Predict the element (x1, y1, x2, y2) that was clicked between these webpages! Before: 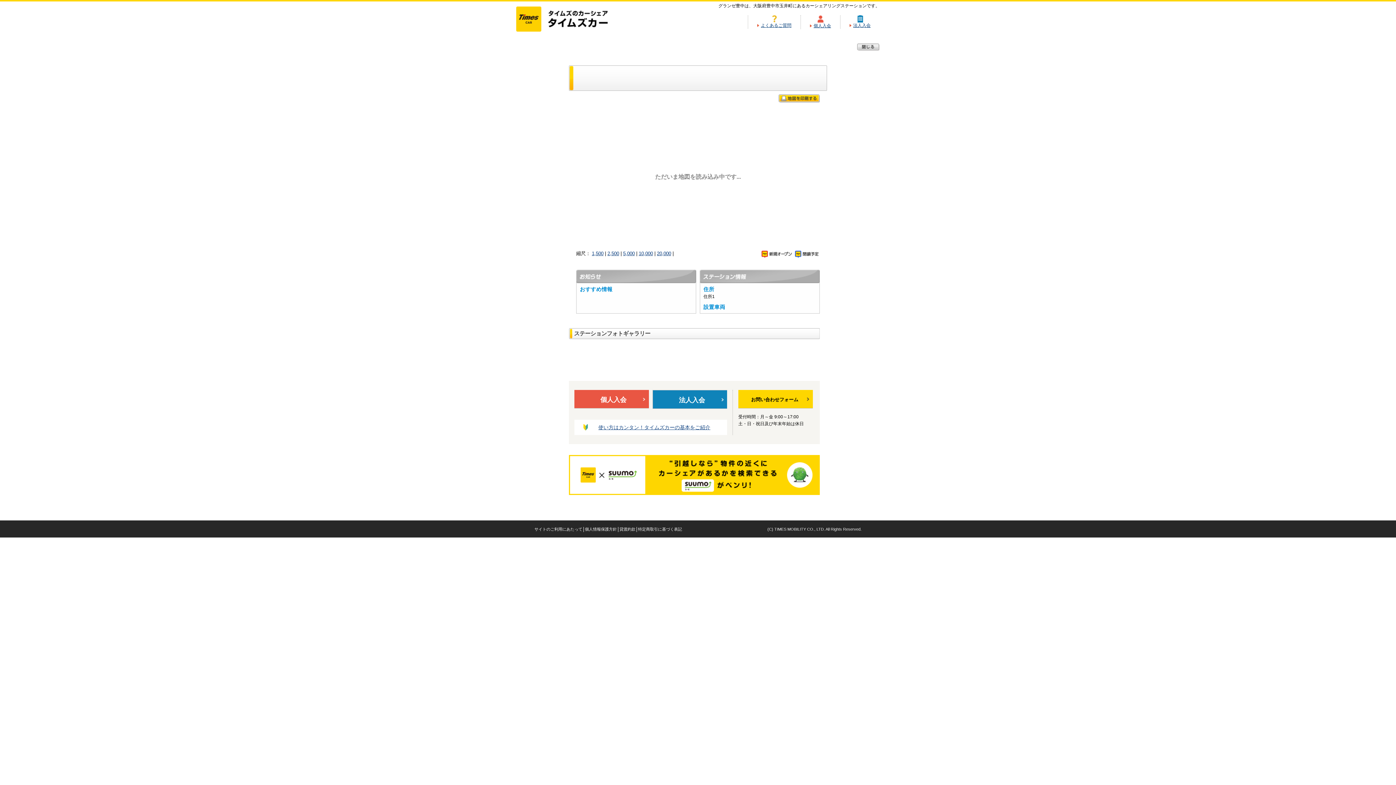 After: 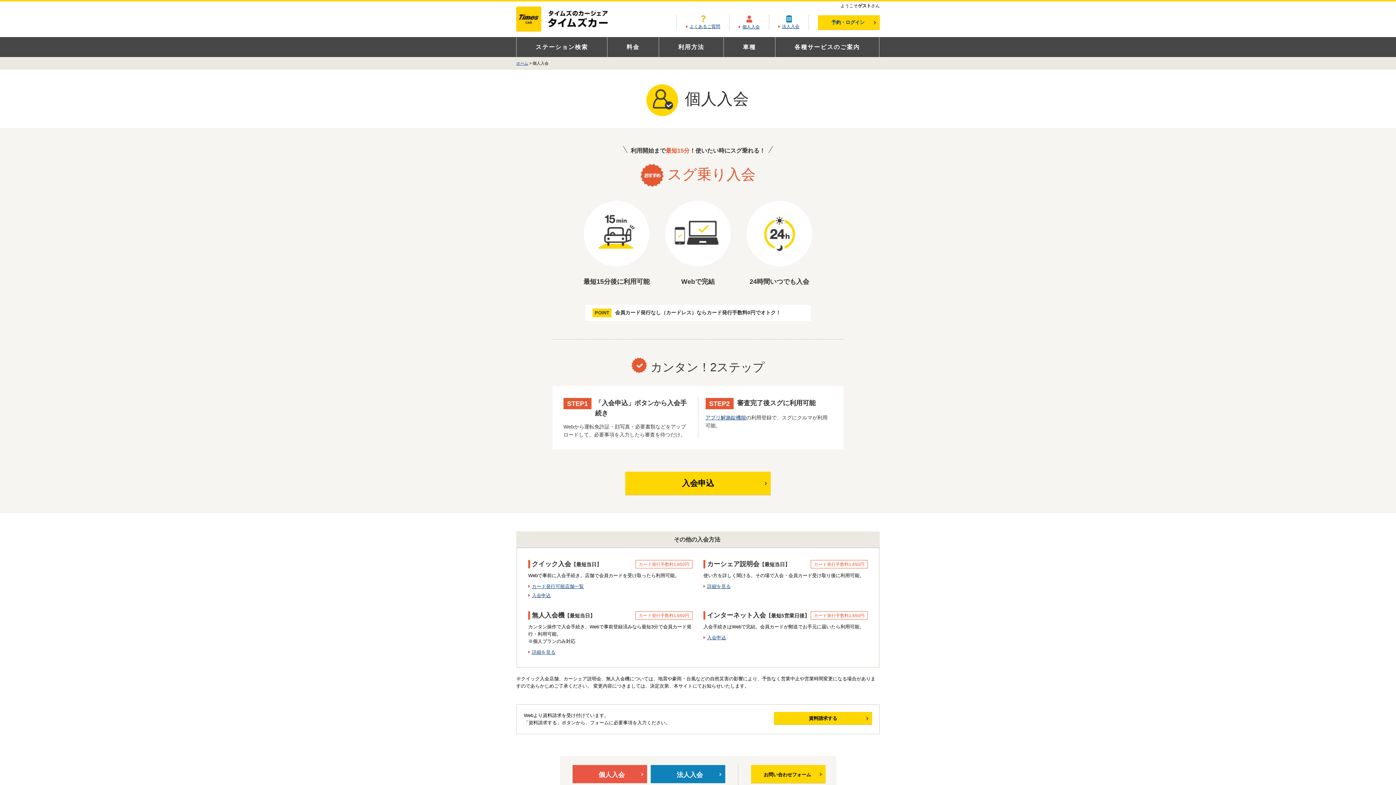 Action: bbox: (574, 390, 649, 408) label: 個人入会